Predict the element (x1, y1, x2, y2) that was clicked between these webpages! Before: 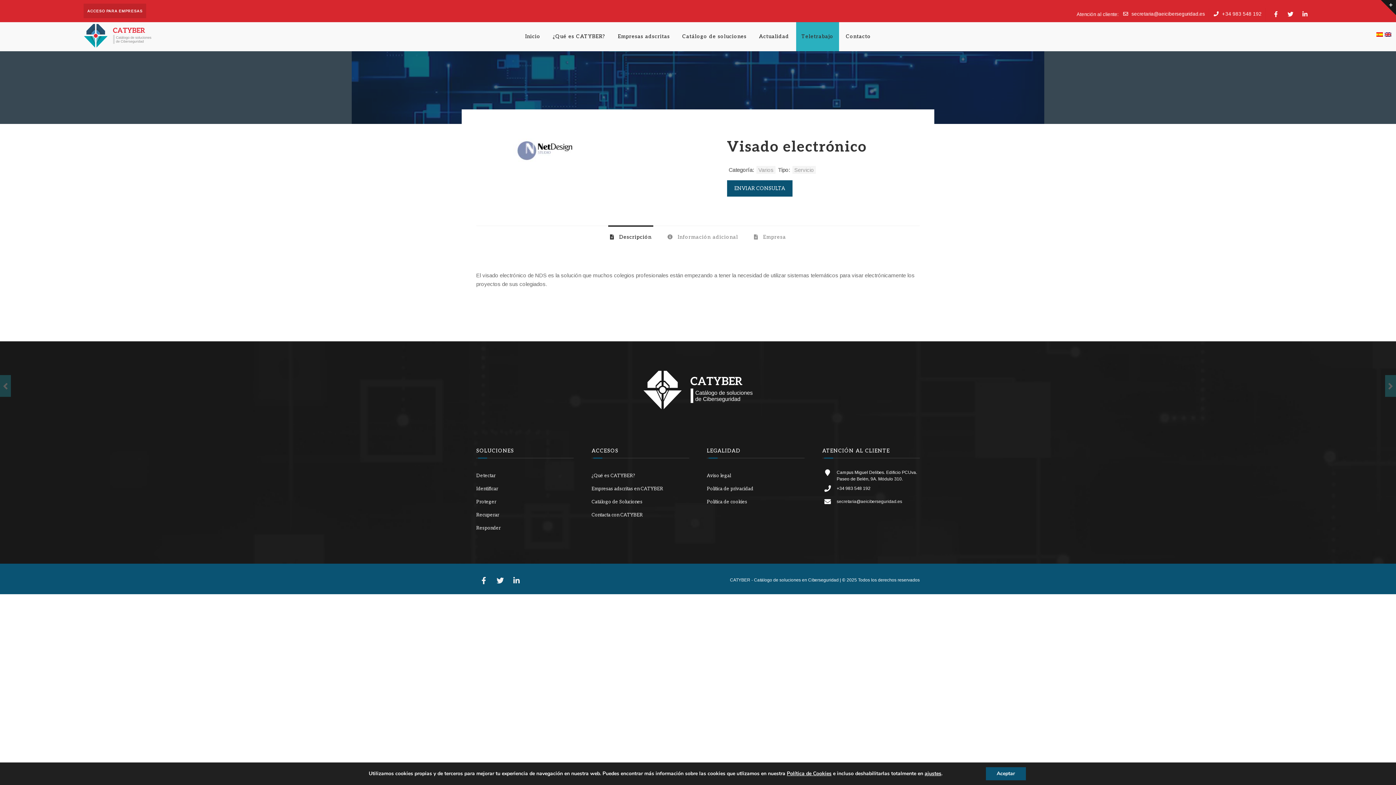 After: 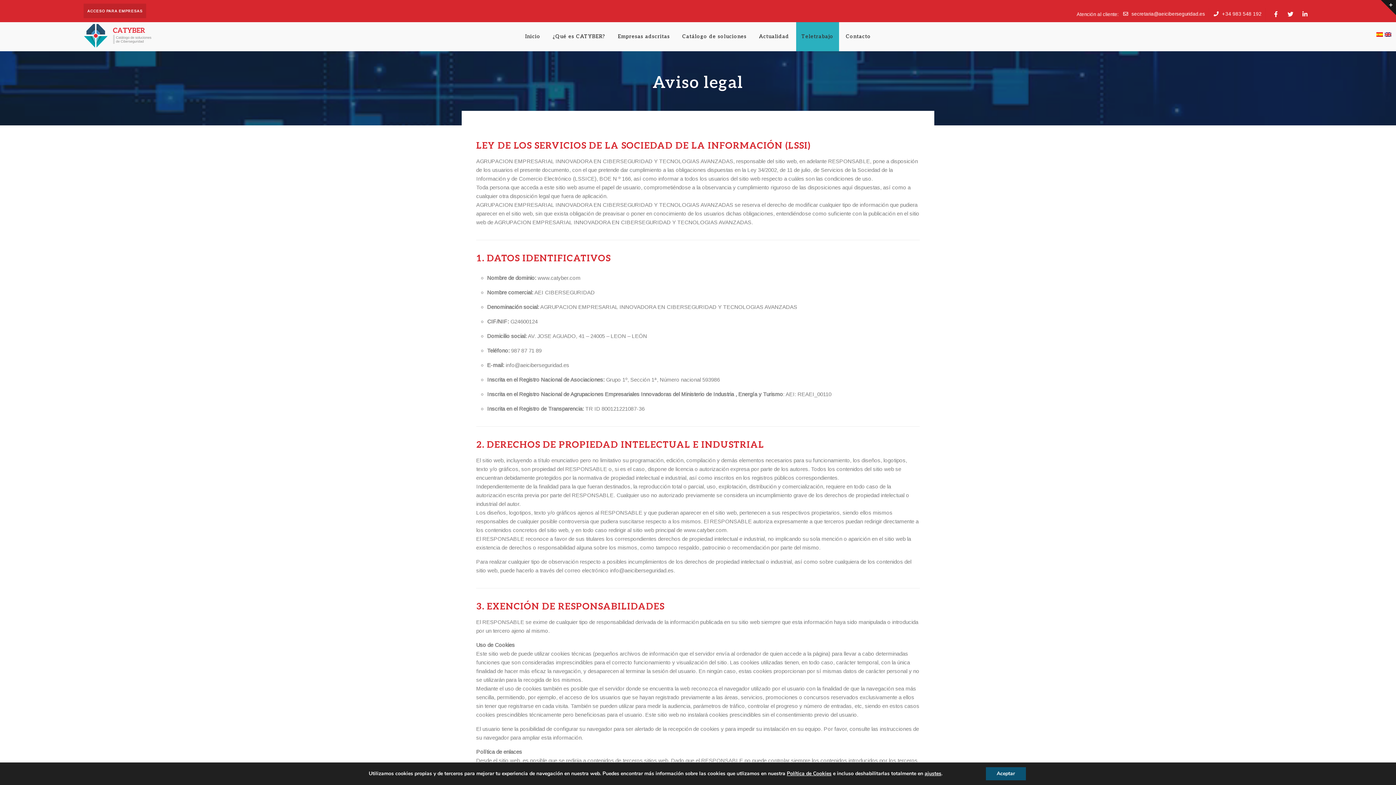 Action: label: Aviso legal bbox: (707, 469, 804, 482)